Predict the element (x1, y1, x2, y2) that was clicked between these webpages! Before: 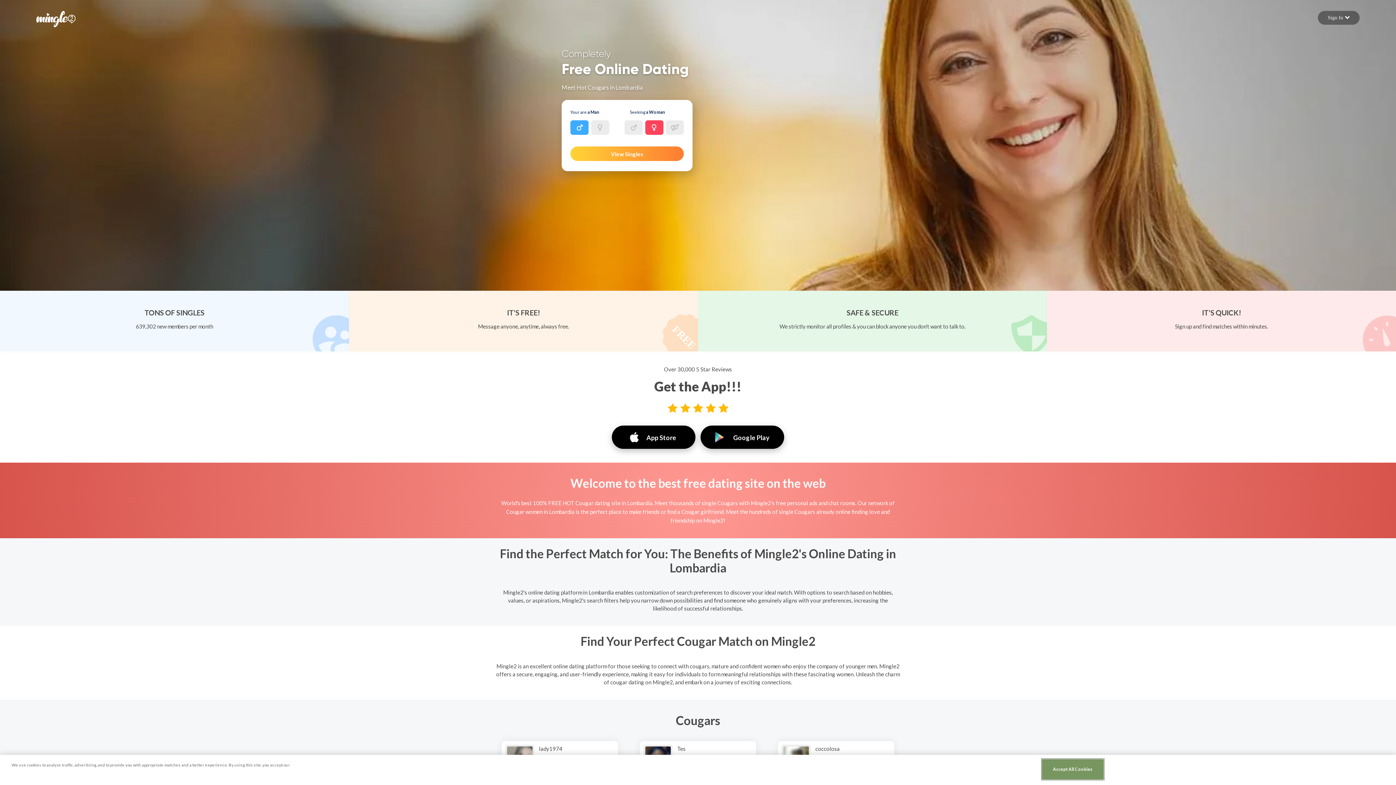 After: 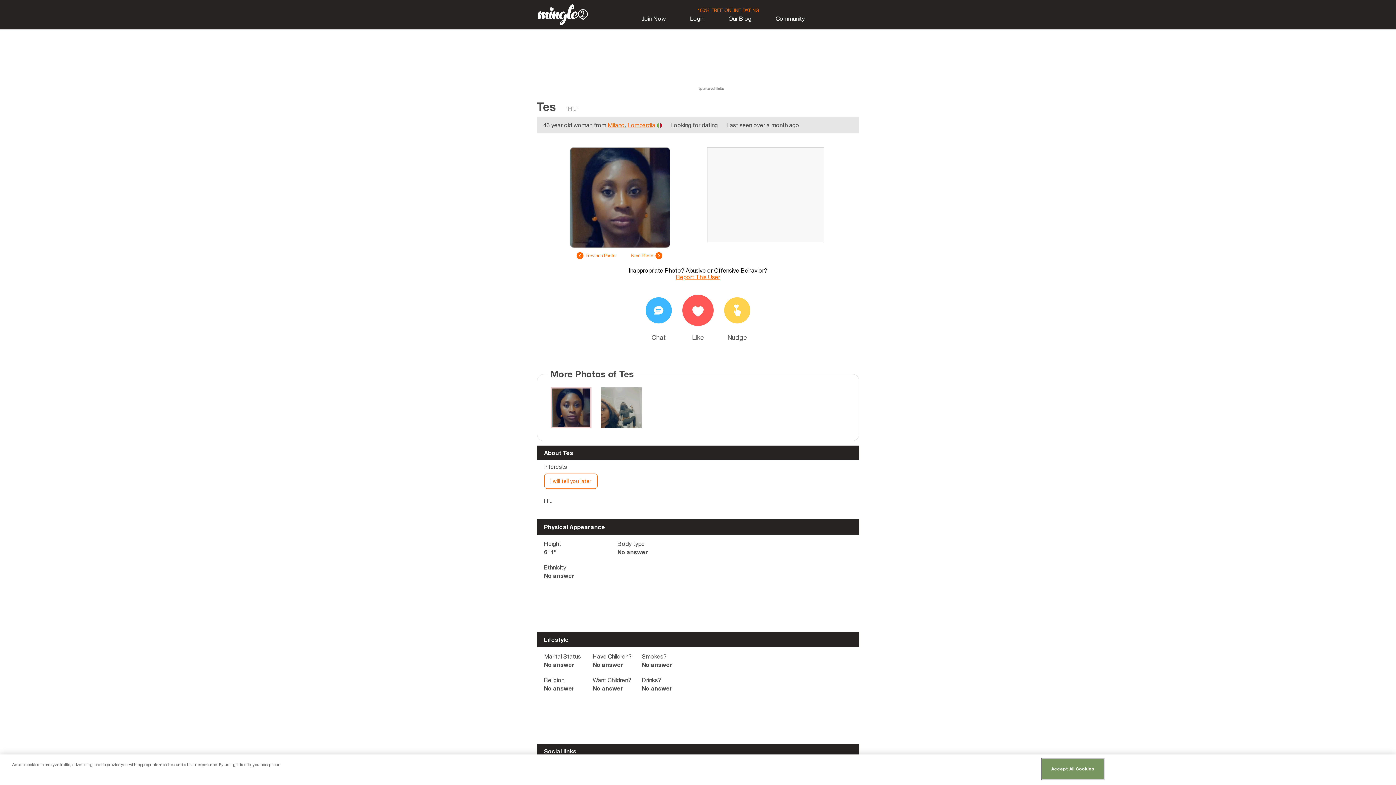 Action: bbox: (677, 745, 685, 752) label: Tes